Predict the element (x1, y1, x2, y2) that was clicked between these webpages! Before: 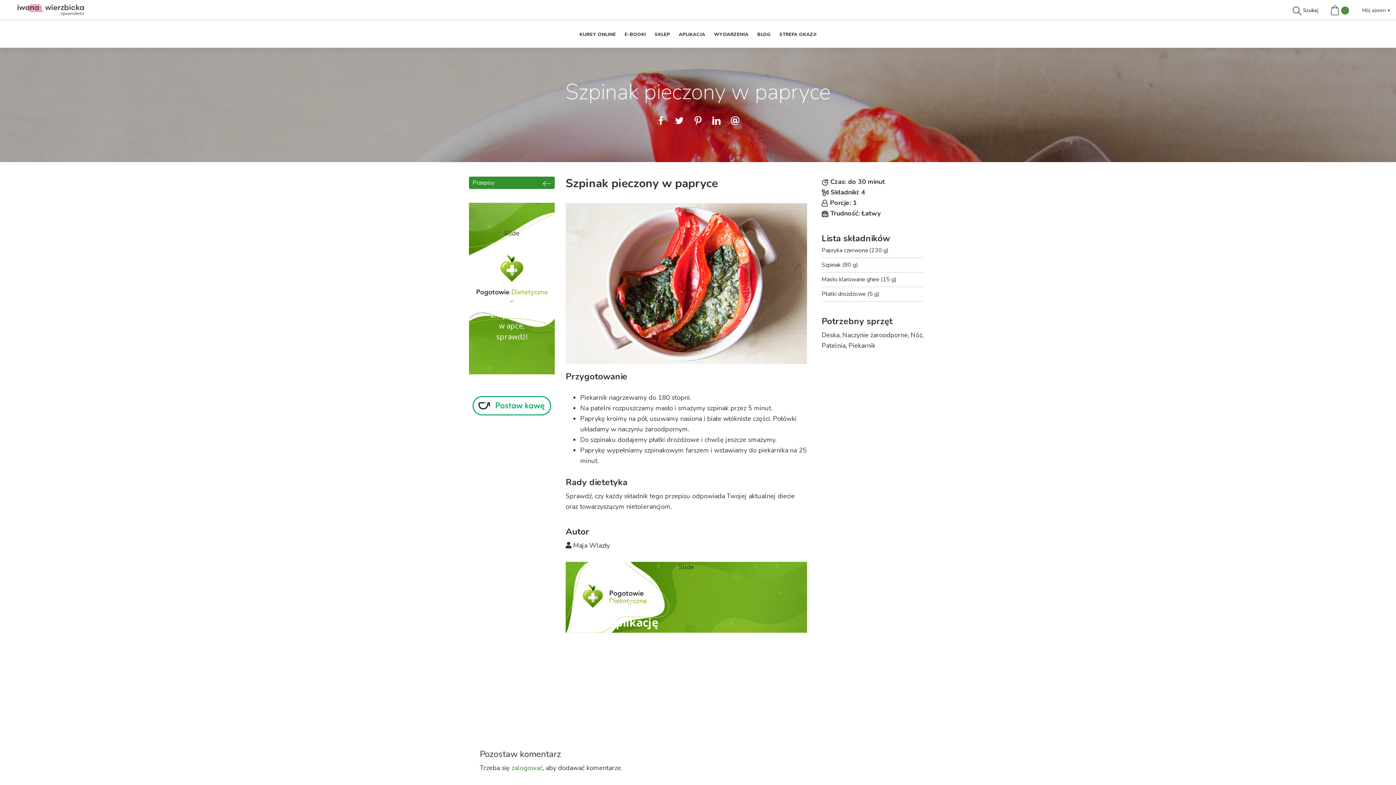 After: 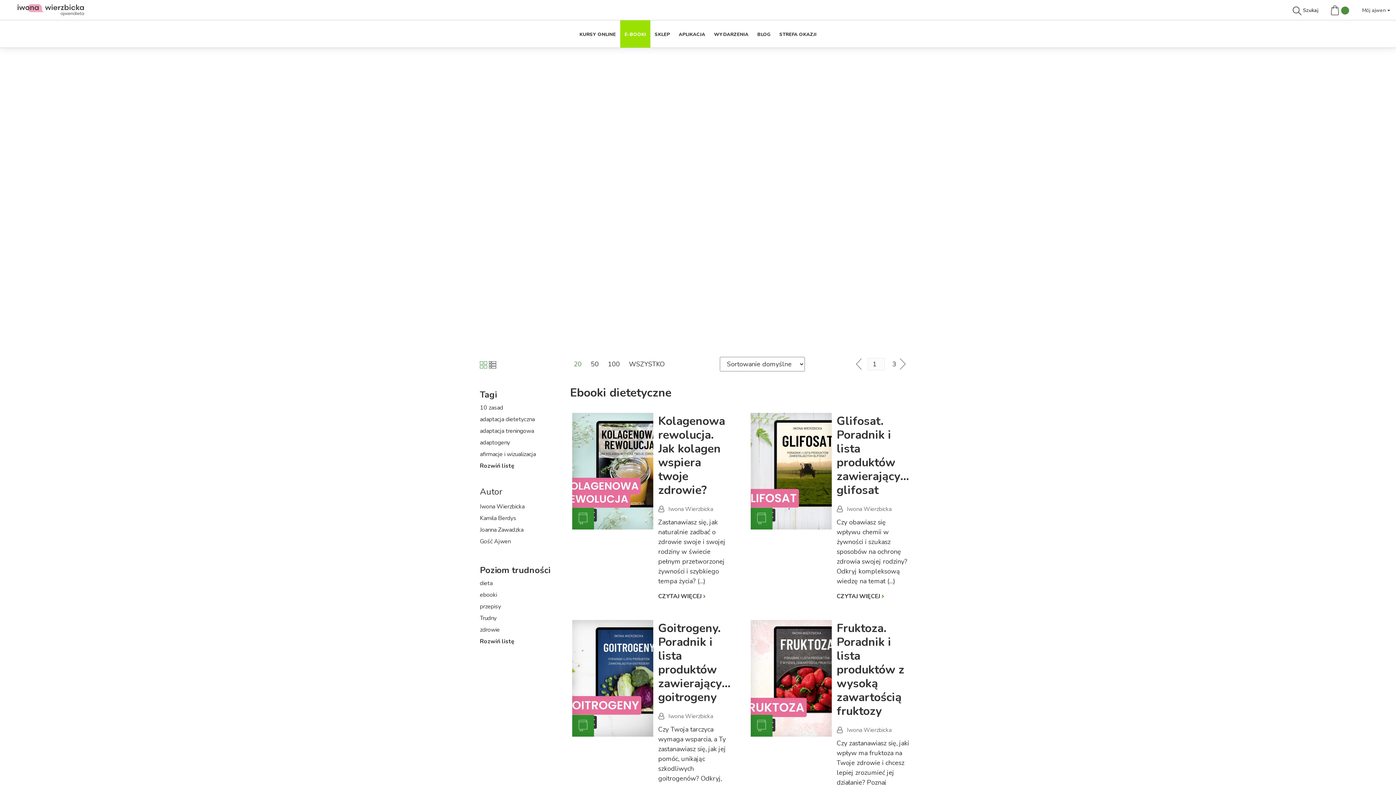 Action: label: E-BOOKI bbox: (620, 20, 650, 47)